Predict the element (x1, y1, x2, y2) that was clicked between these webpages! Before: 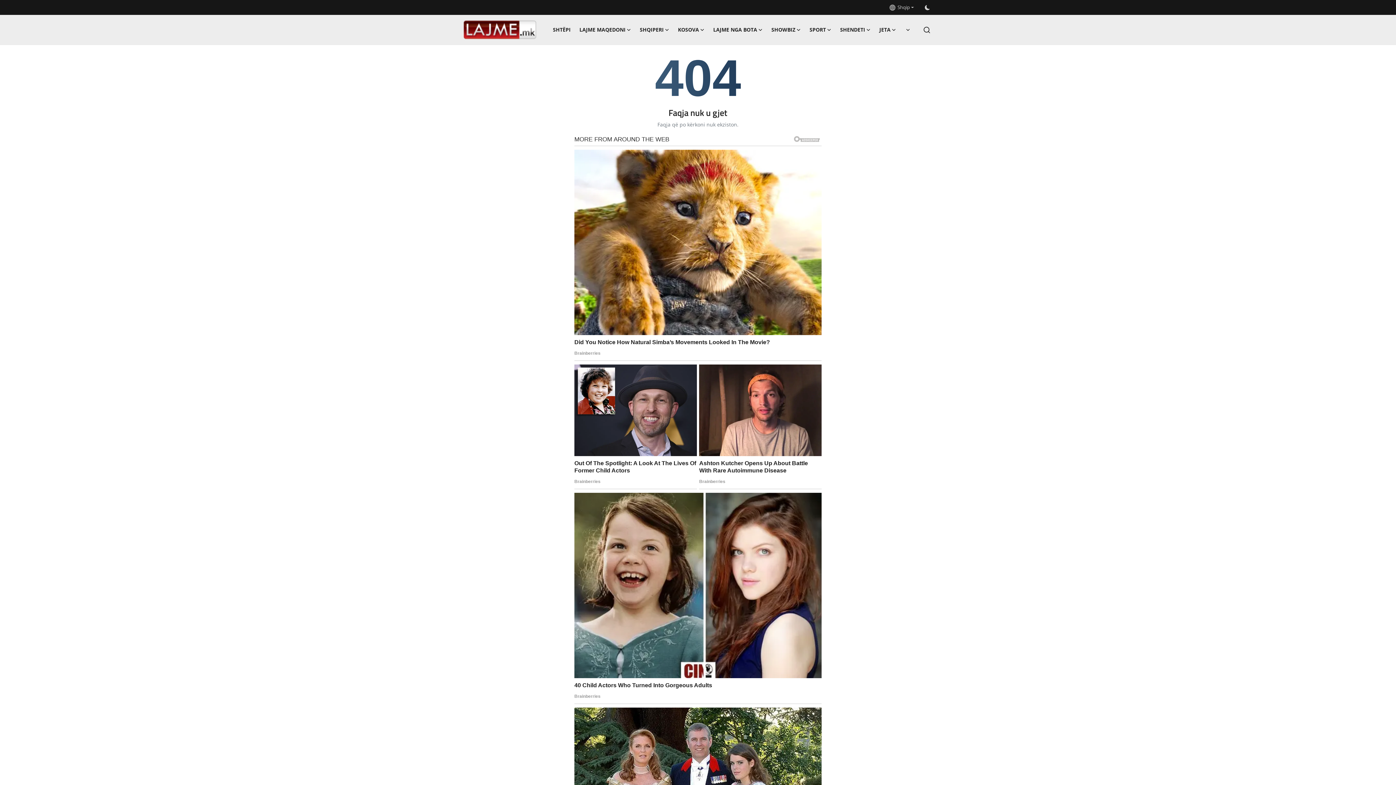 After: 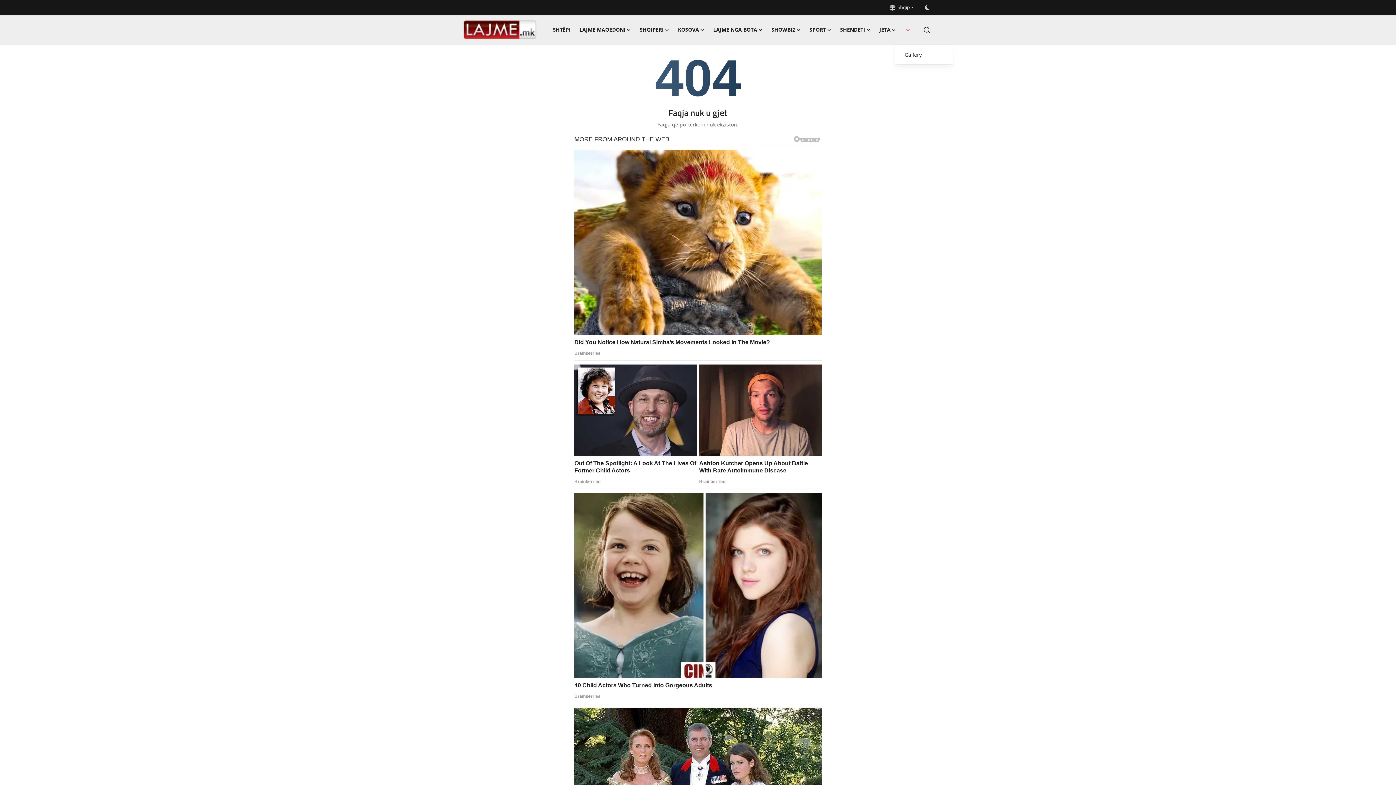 Action: bbox: (900, 14, 914, 44)